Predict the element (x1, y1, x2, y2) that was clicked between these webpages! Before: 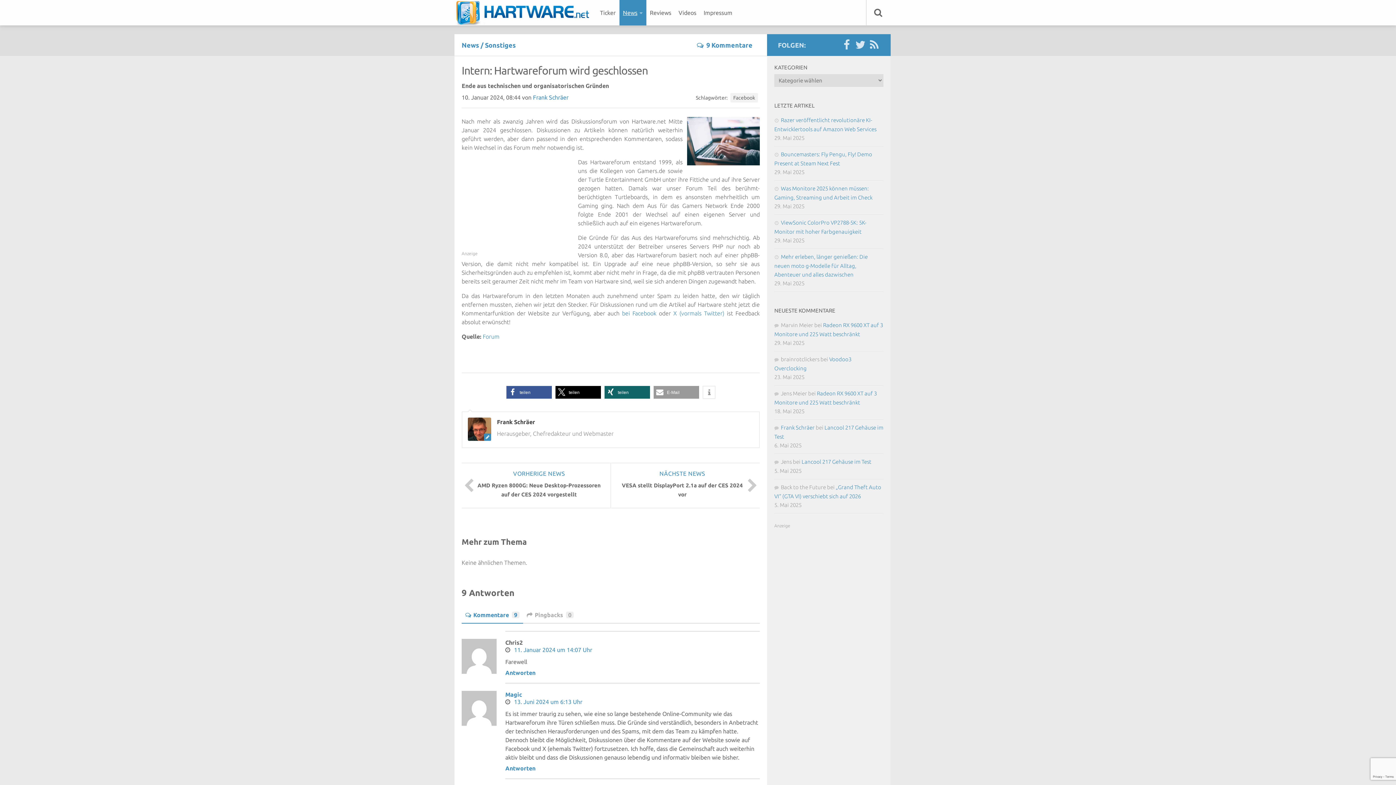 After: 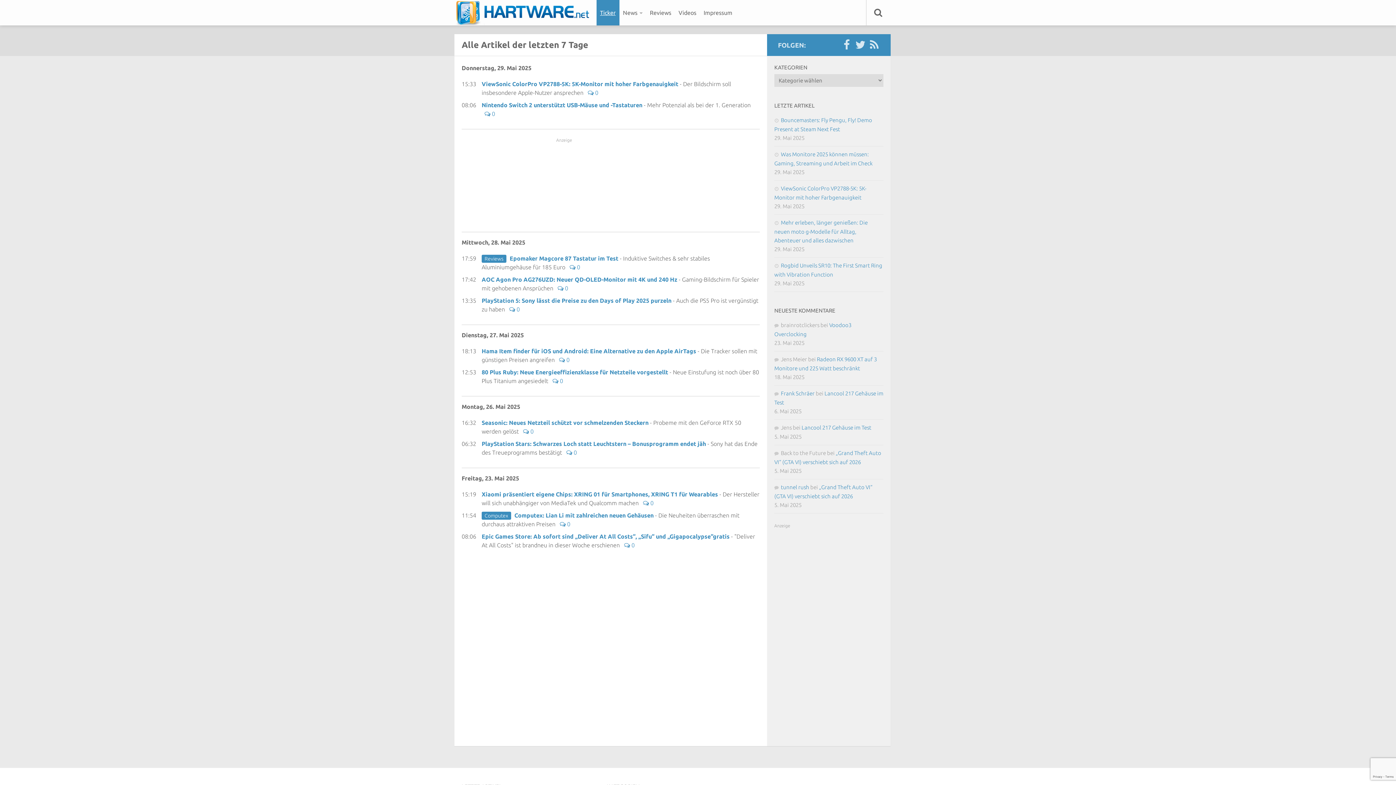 Action: label: Ticker bbox: (596, 0, 619, 25)